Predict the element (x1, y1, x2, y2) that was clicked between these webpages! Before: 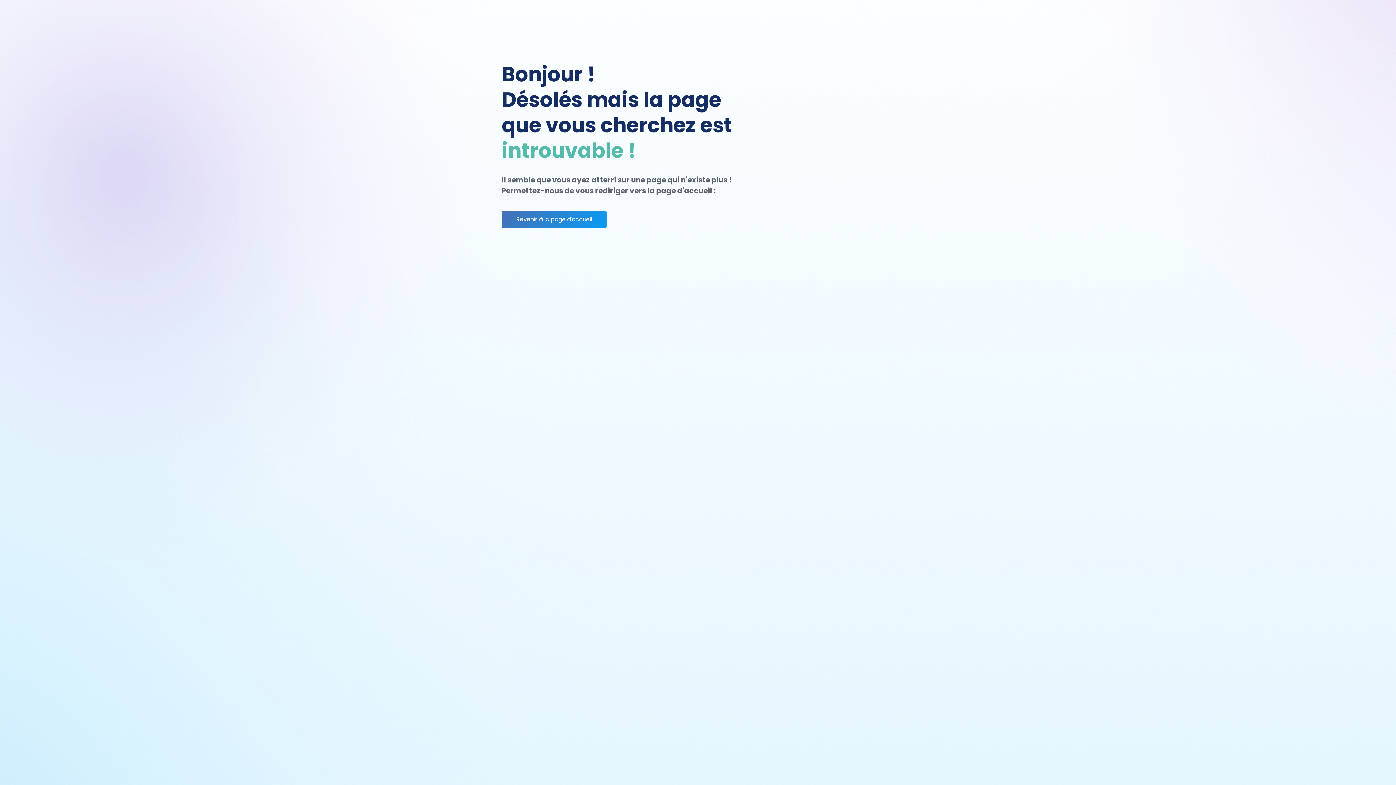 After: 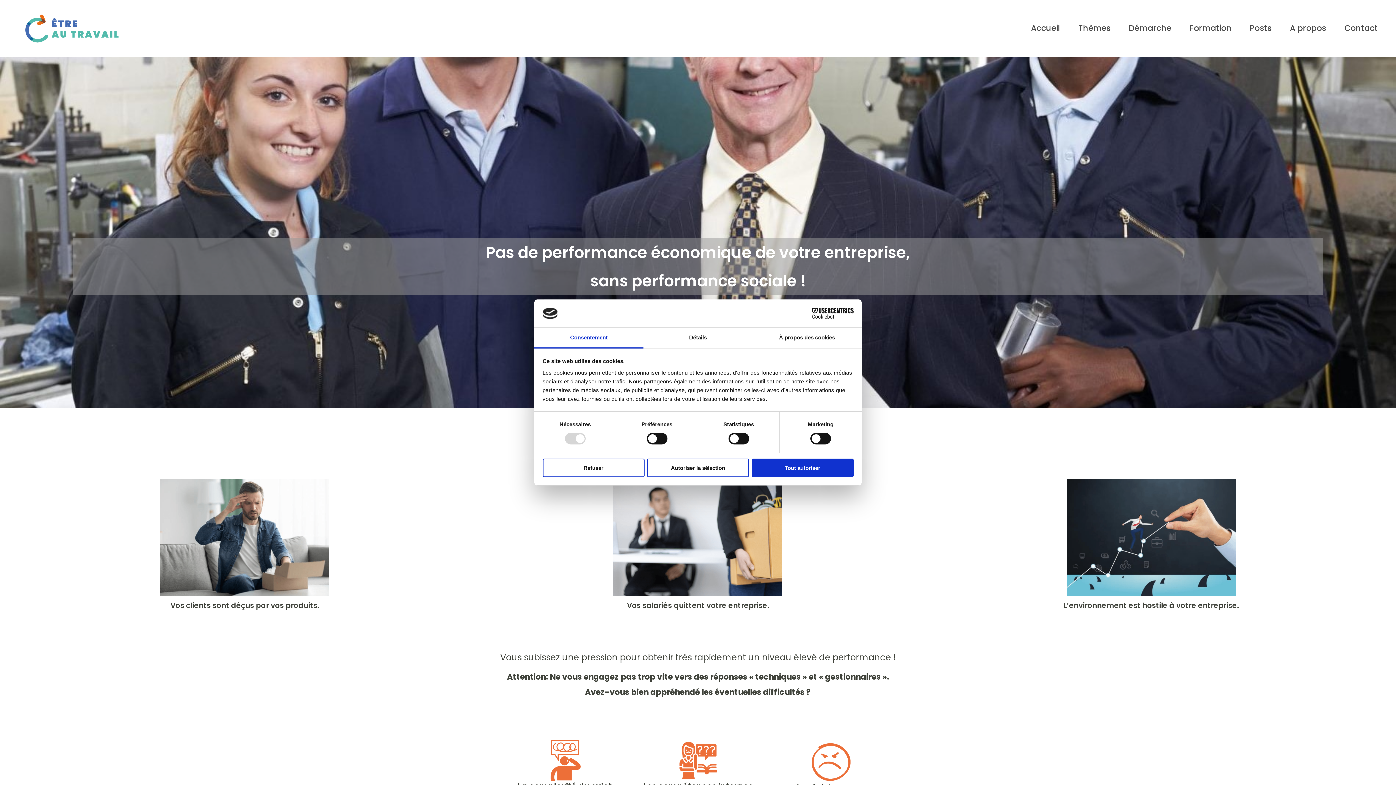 Action: bbox: (501, 210, 606, 228) label: Revenir à la page d'accueil